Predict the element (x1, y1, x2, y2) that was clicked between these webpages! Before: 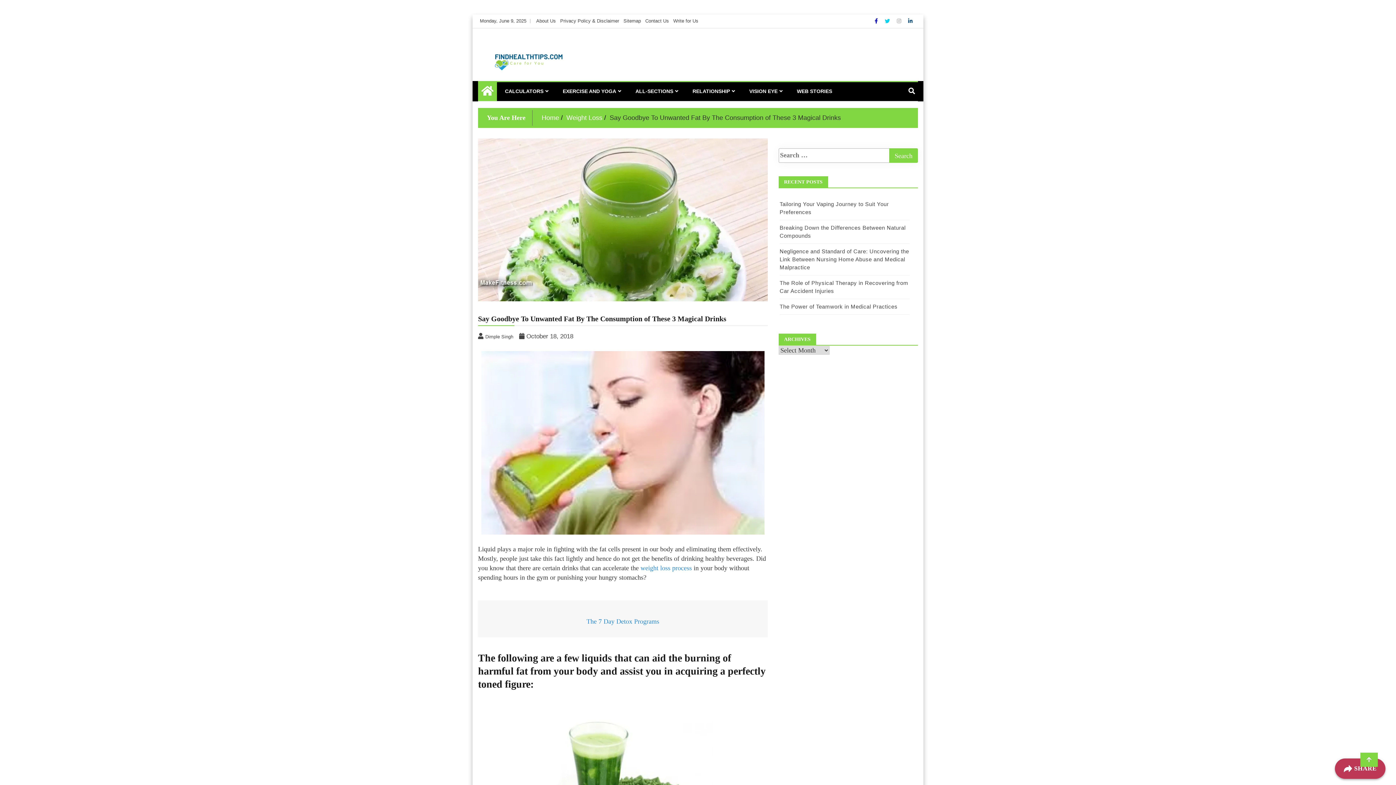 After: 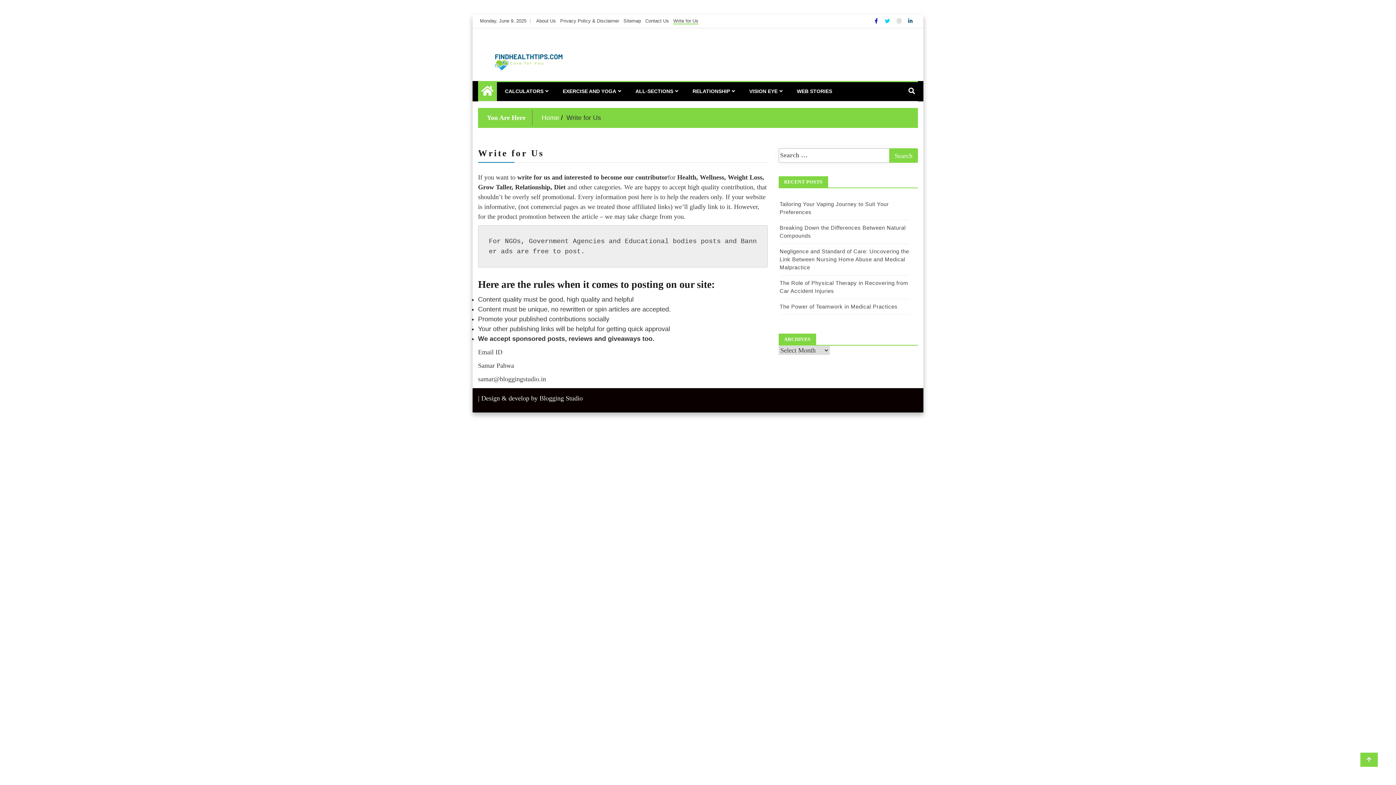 Action: bbox: (673, 18, 698, 23) label: Write for Us